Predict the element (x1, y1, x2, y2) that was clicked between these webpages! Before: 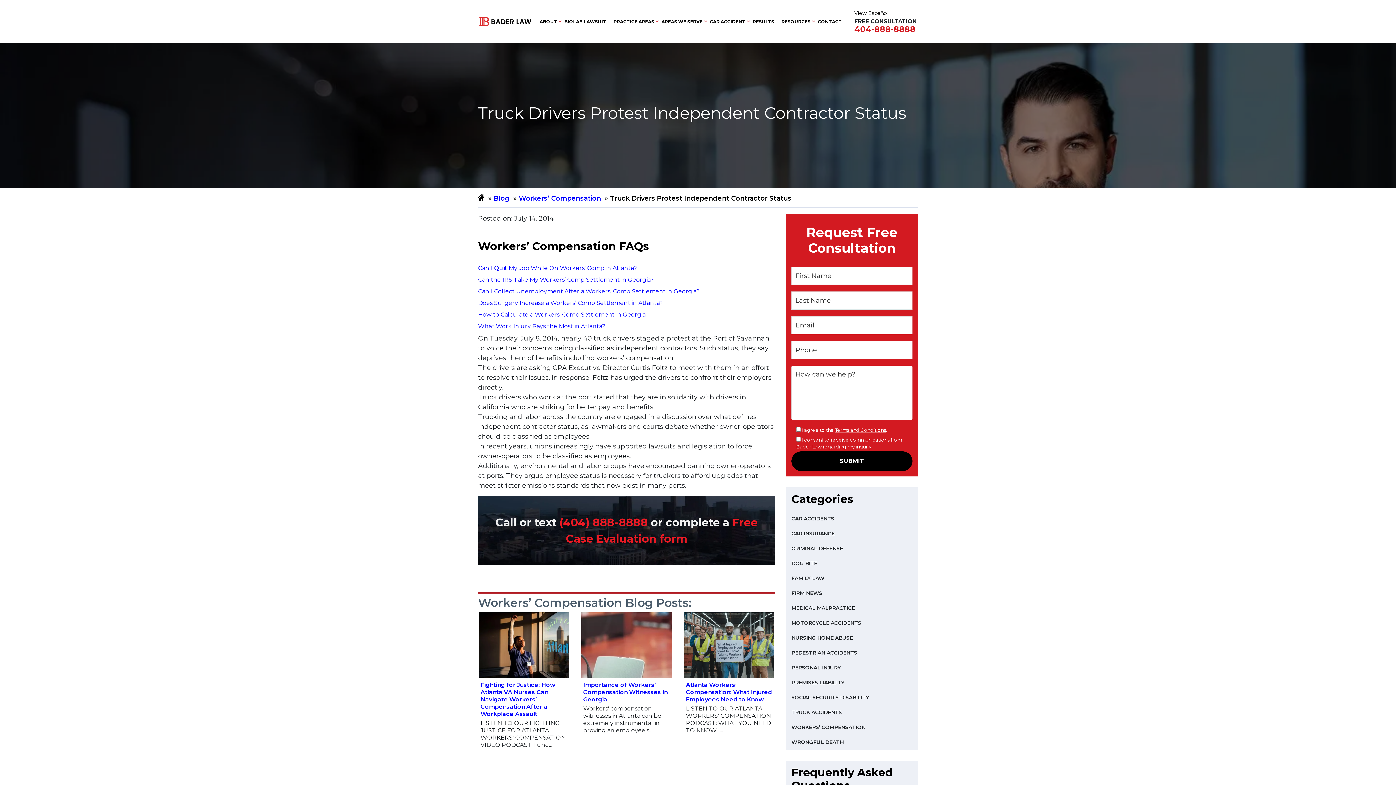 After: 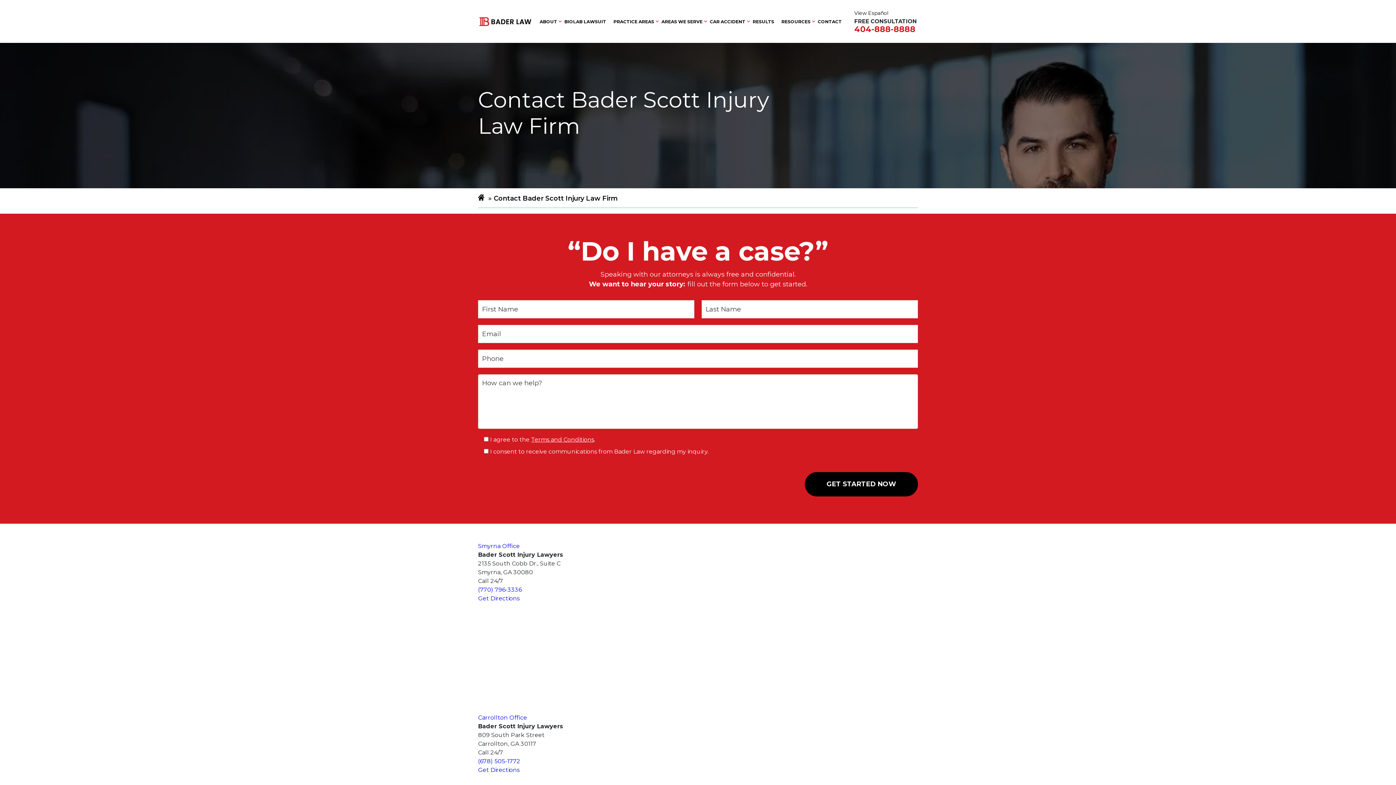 Action: label: CONTACT bbox: (818, 18, 842, 24)